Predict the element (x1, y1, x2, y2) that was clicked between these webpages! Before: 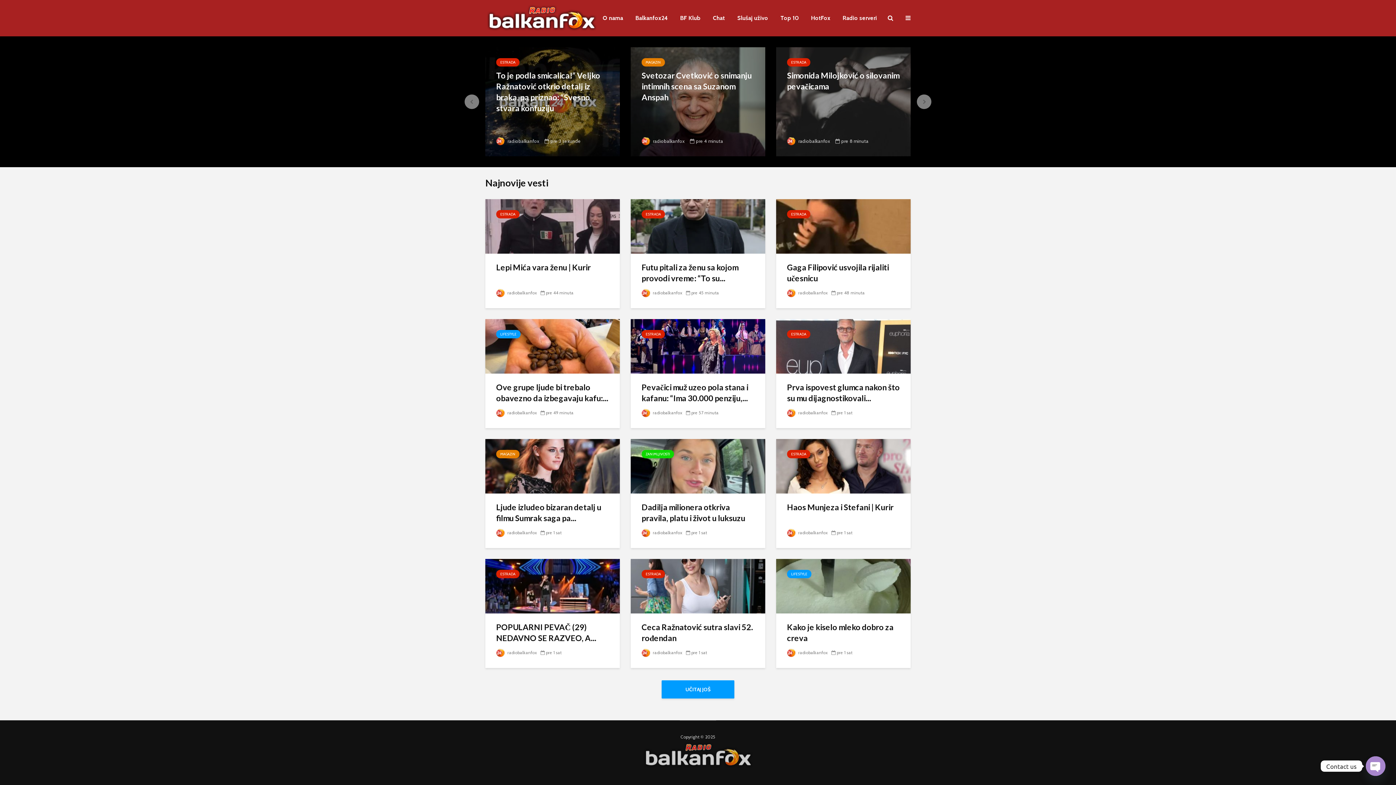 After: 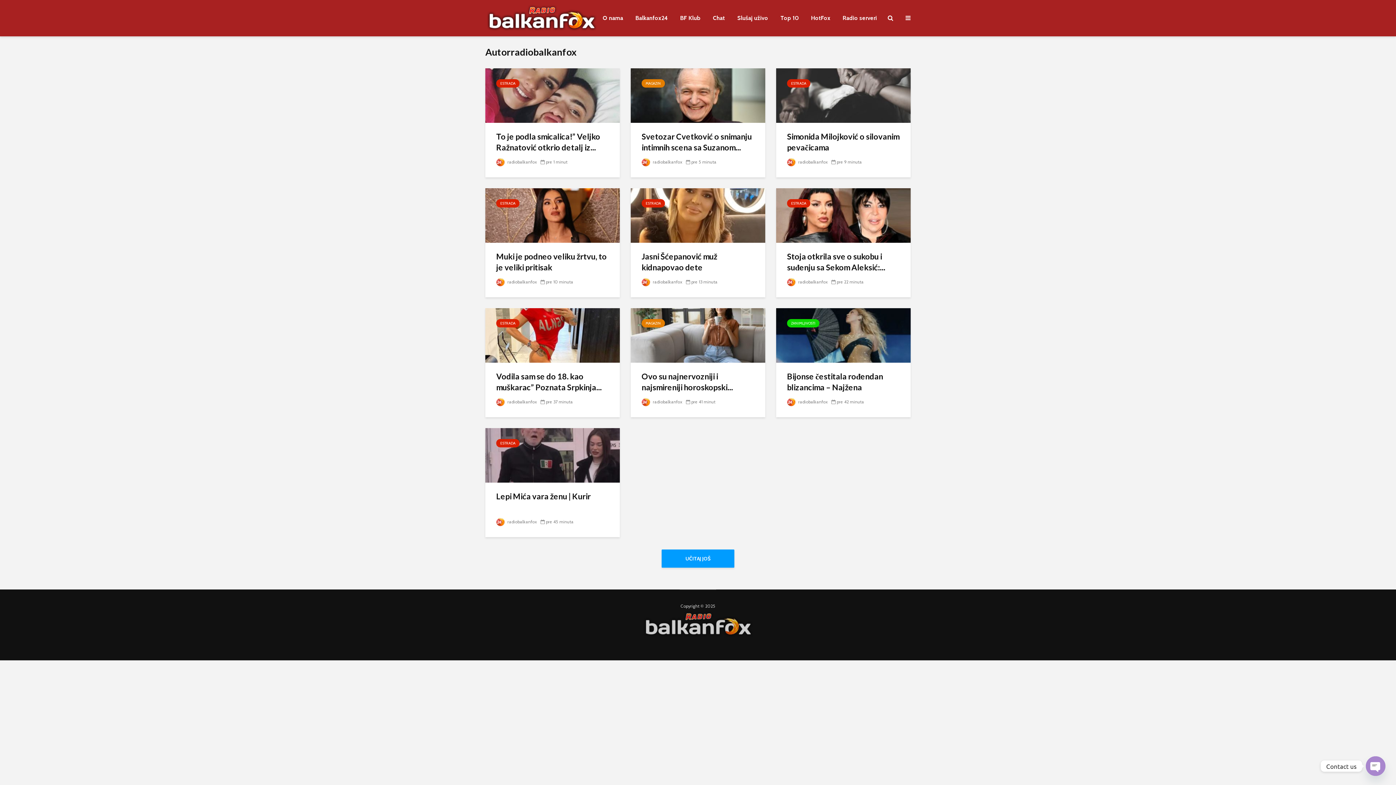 Action: bbox: (641, 290, 682, 295) label:  radiobalkanfox